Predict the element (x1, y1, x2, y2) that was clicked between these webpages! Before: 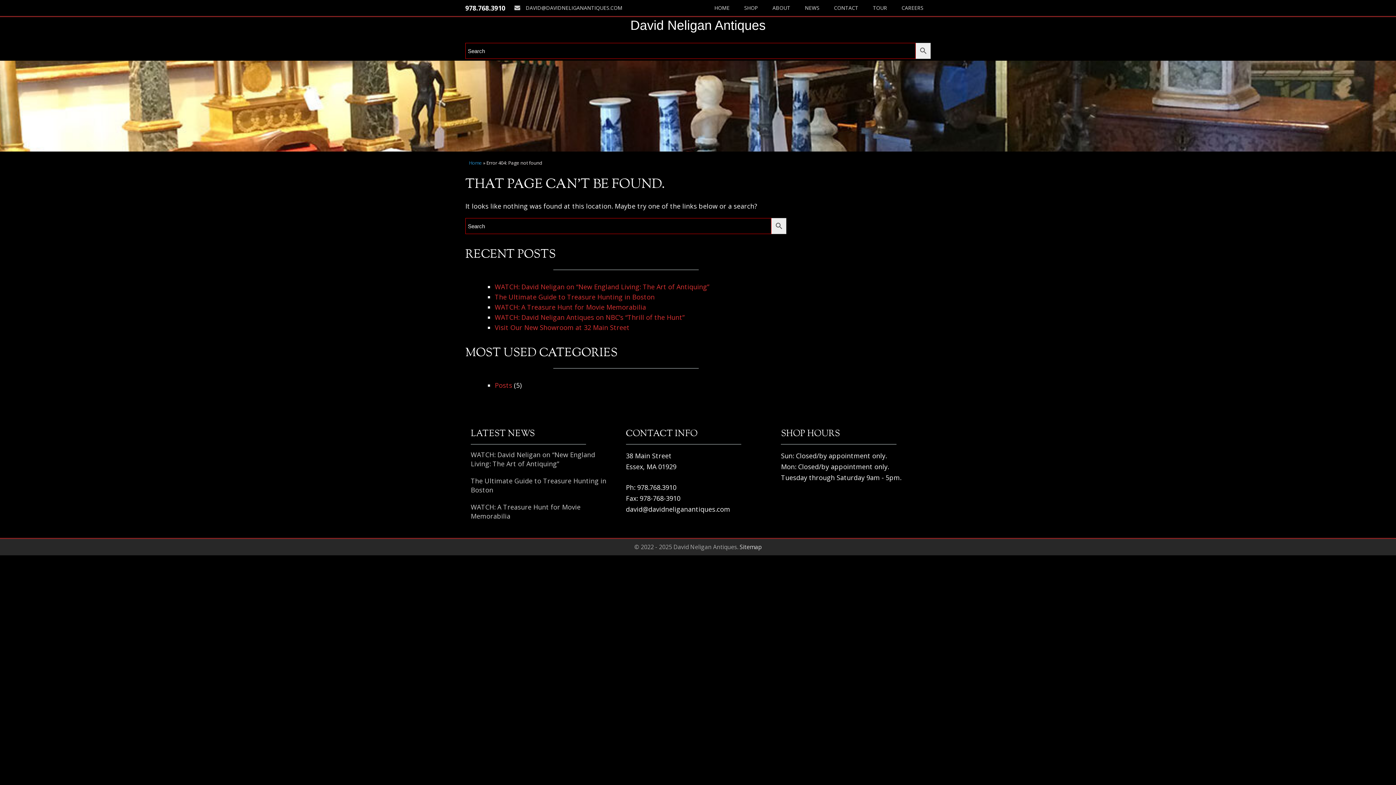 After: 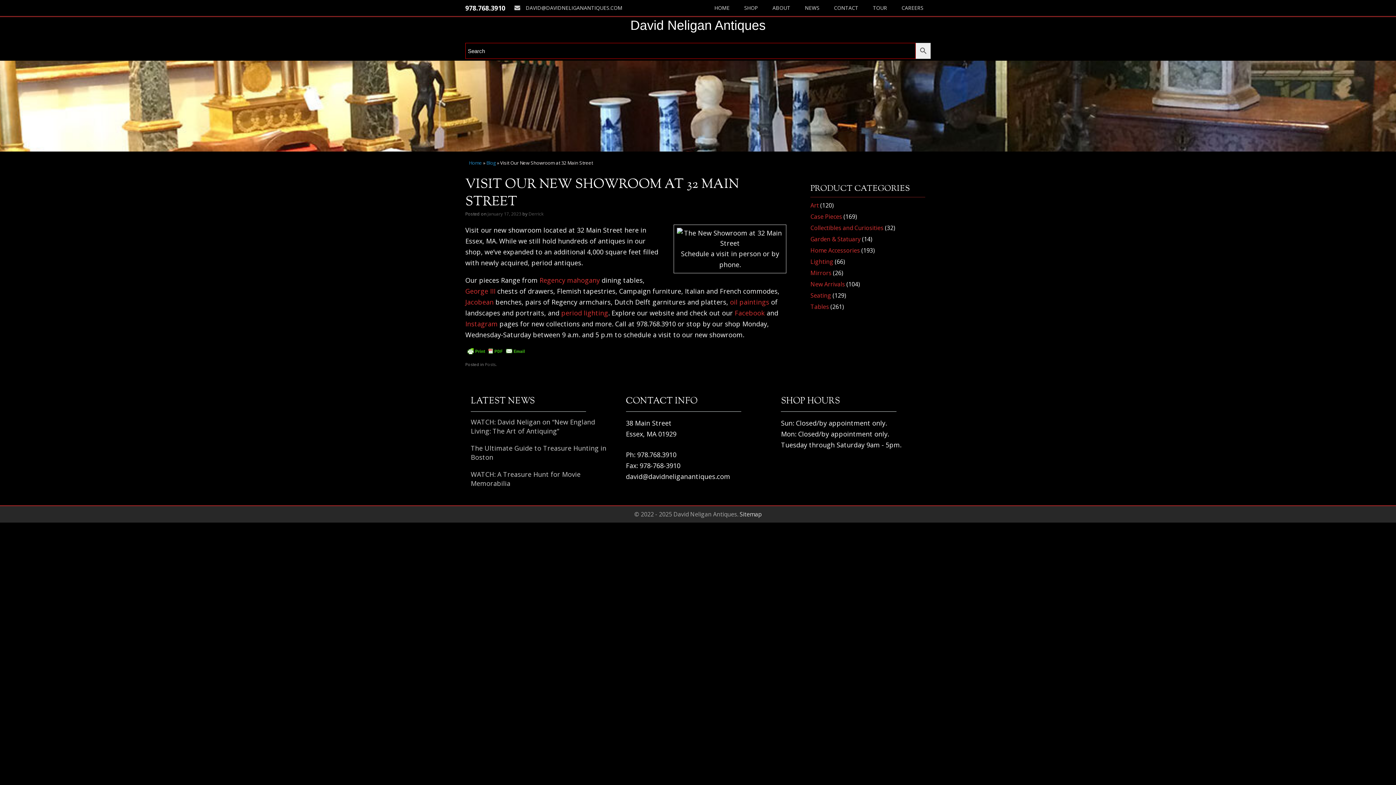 Action: label: Visit Our New Showroom at 32 Main Street bbox: (494, 323, 629, 332)